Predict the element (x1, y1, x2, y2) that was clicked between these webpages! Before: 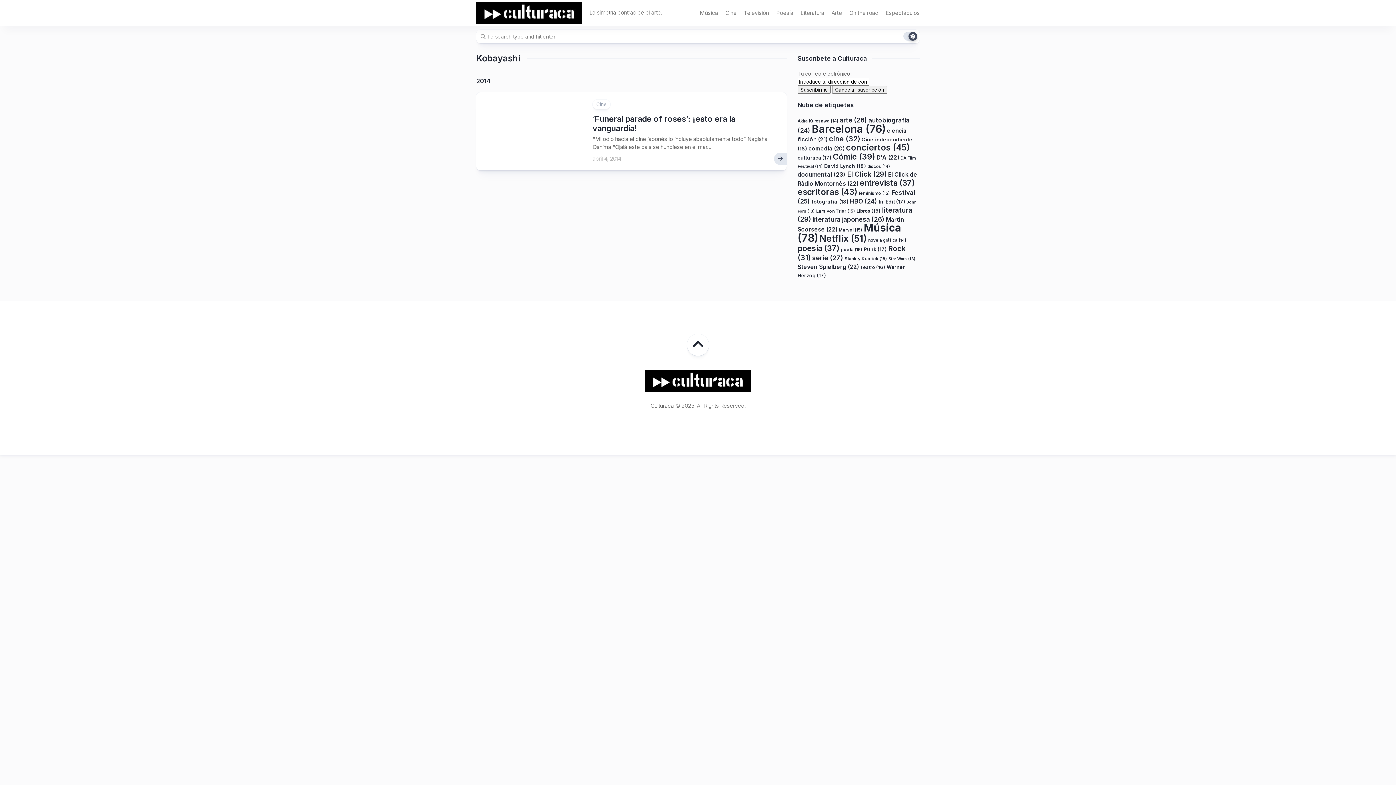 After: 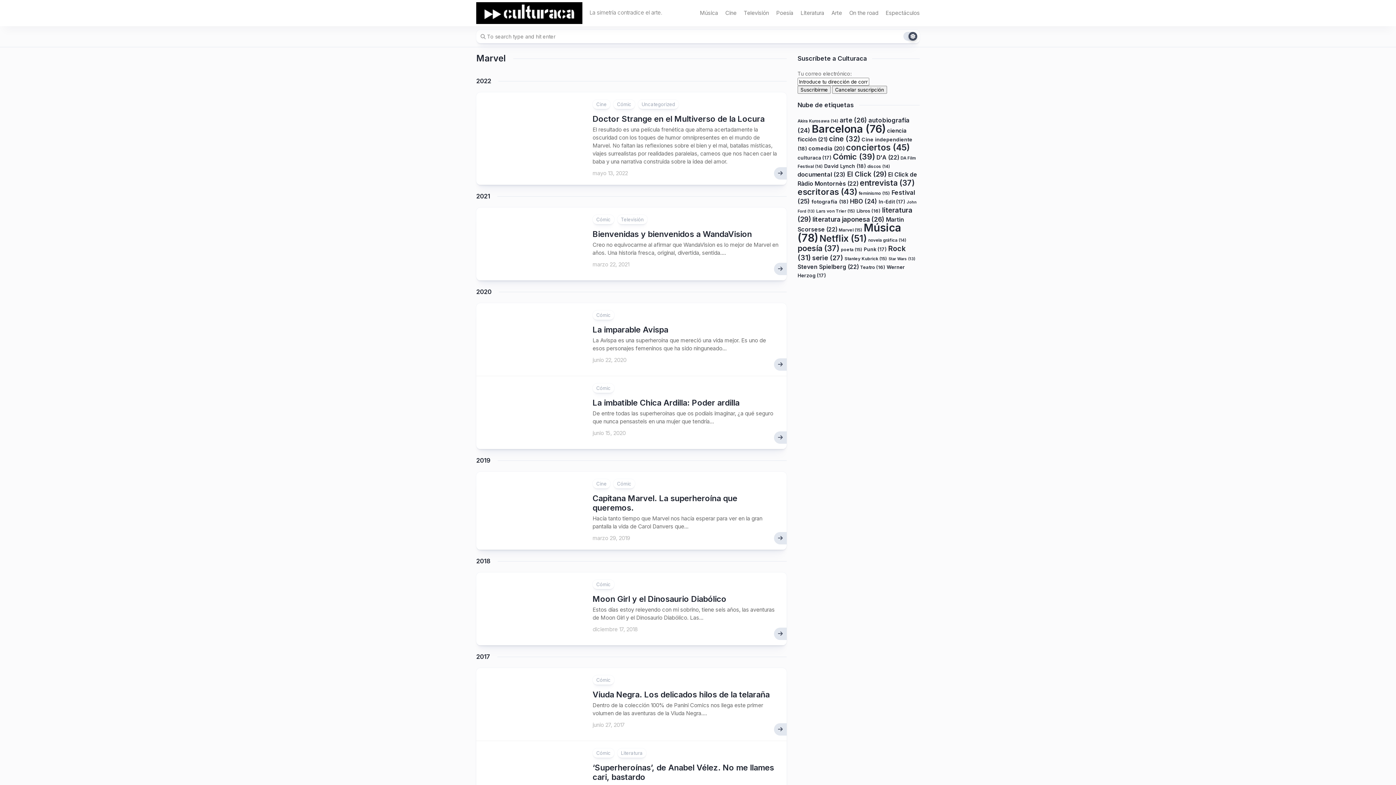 Action: label: Marvel (15 elementos) bbox: (838, 227, 862, 232)